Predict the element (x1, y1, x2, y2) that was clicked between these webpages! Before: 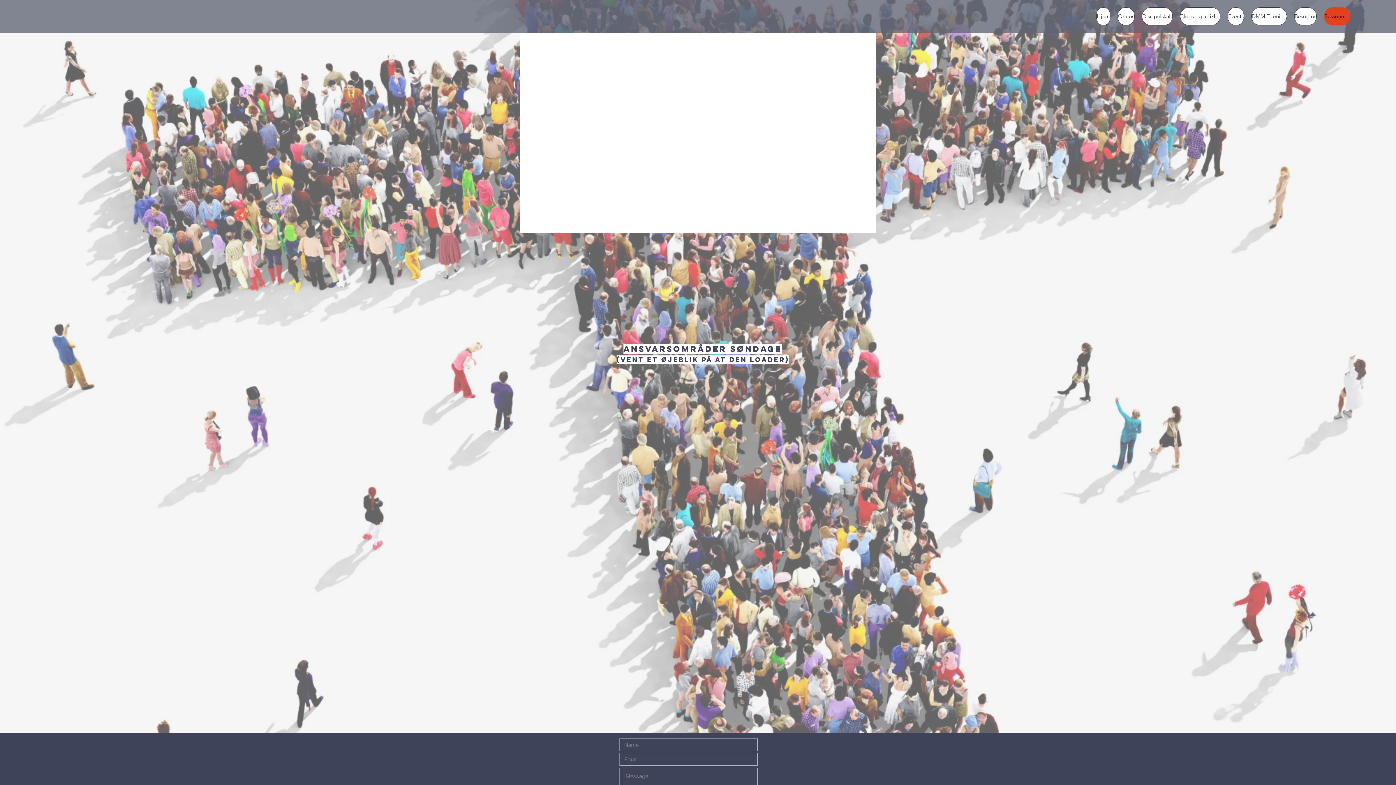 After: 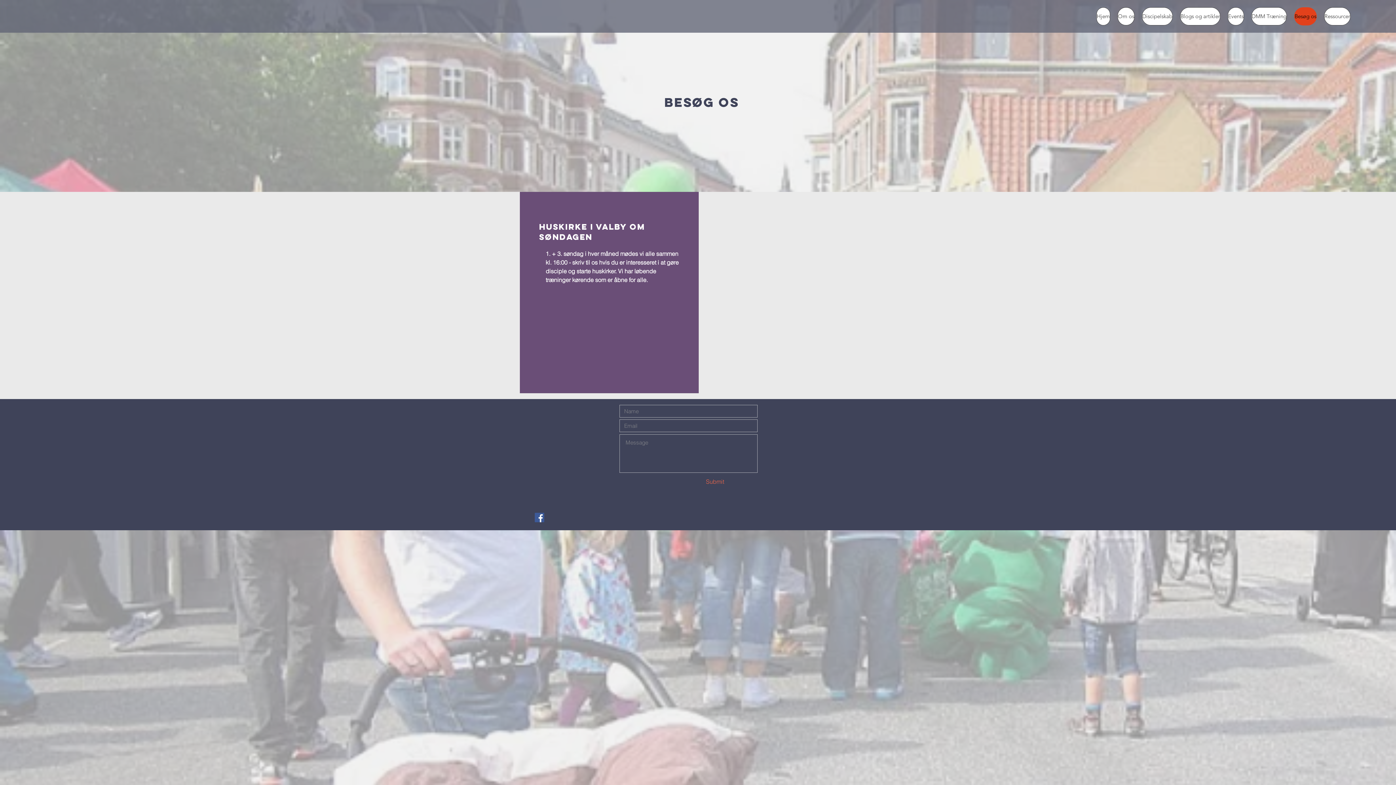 Action: bbox: (1294, 7, 1317, 25) label: Besøg os